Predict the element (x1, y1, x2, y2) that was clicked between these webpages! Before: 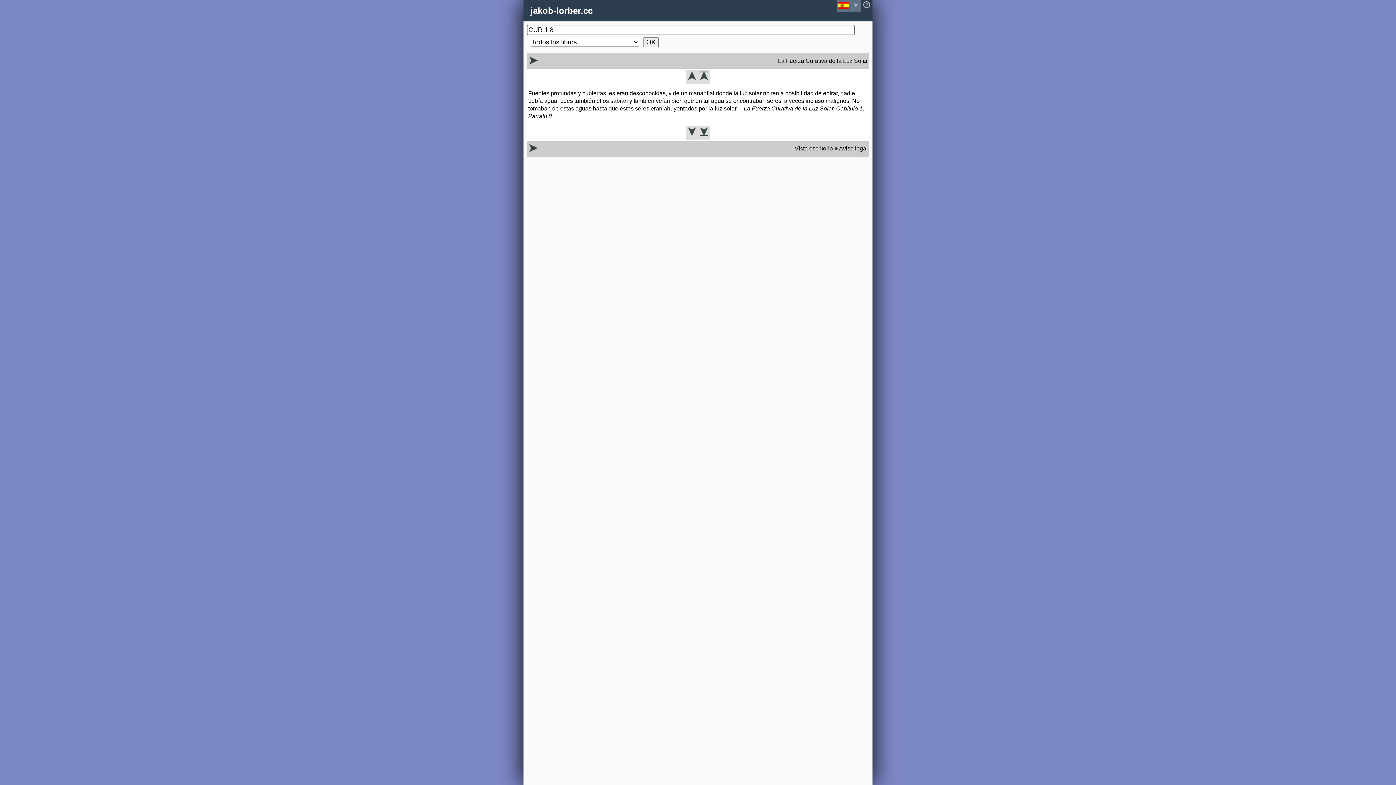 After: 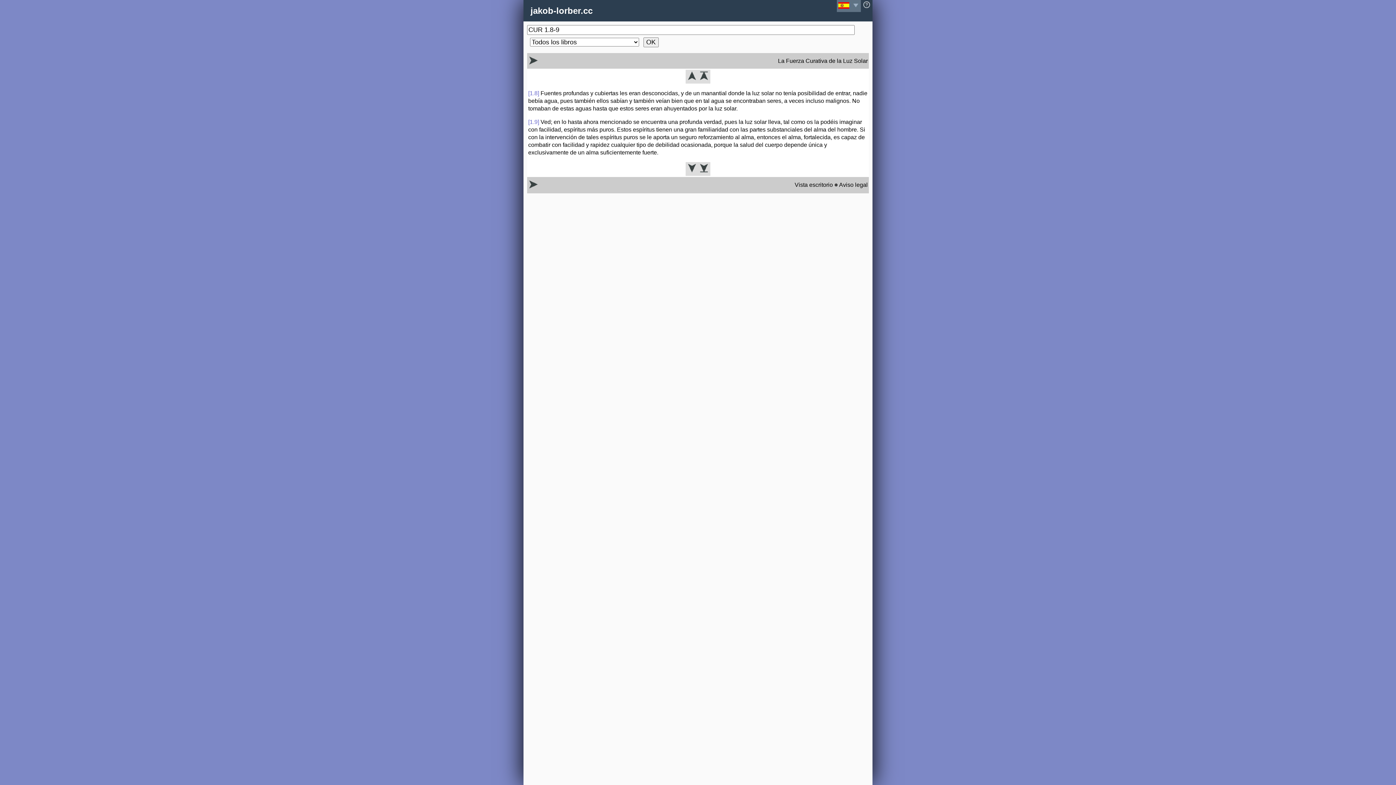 Action: bbox: (686, 131, 697, 137)